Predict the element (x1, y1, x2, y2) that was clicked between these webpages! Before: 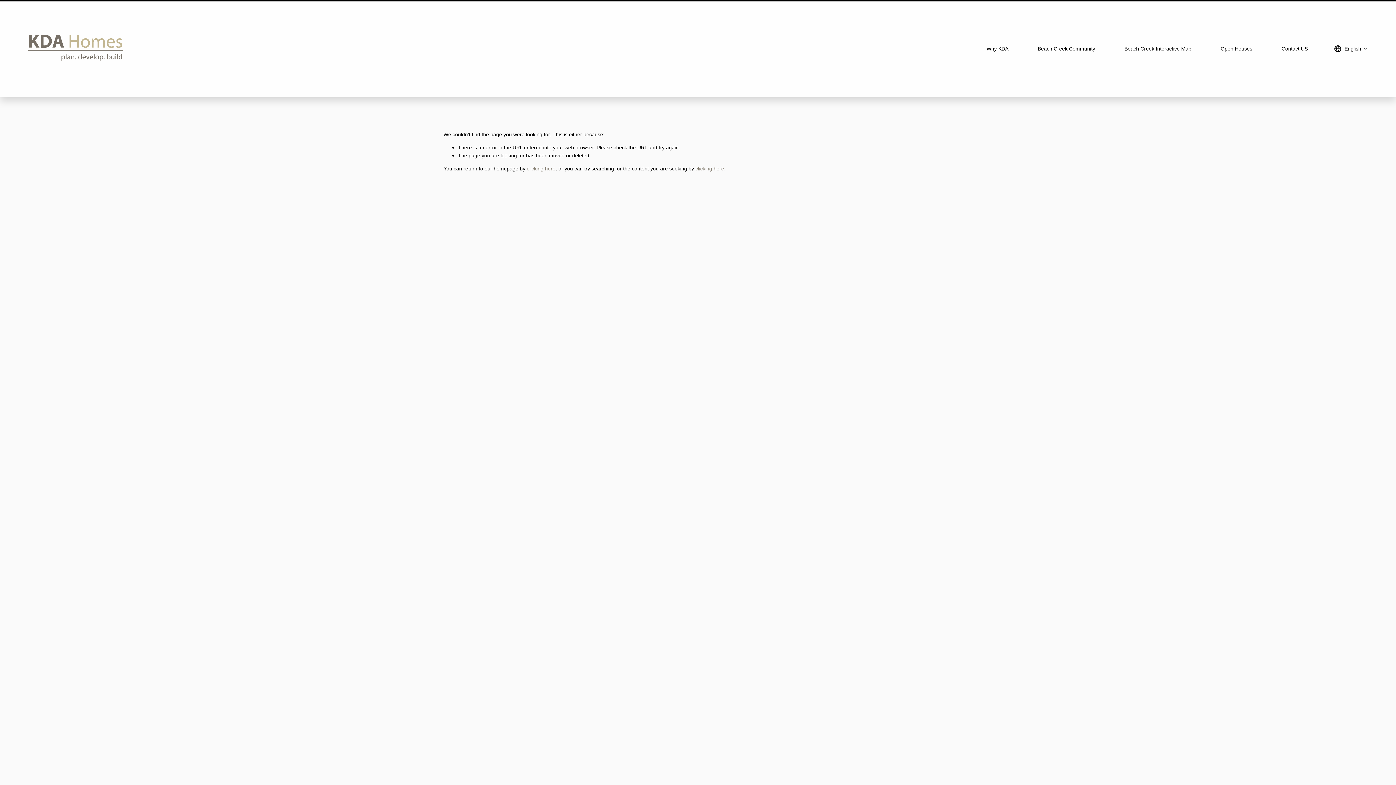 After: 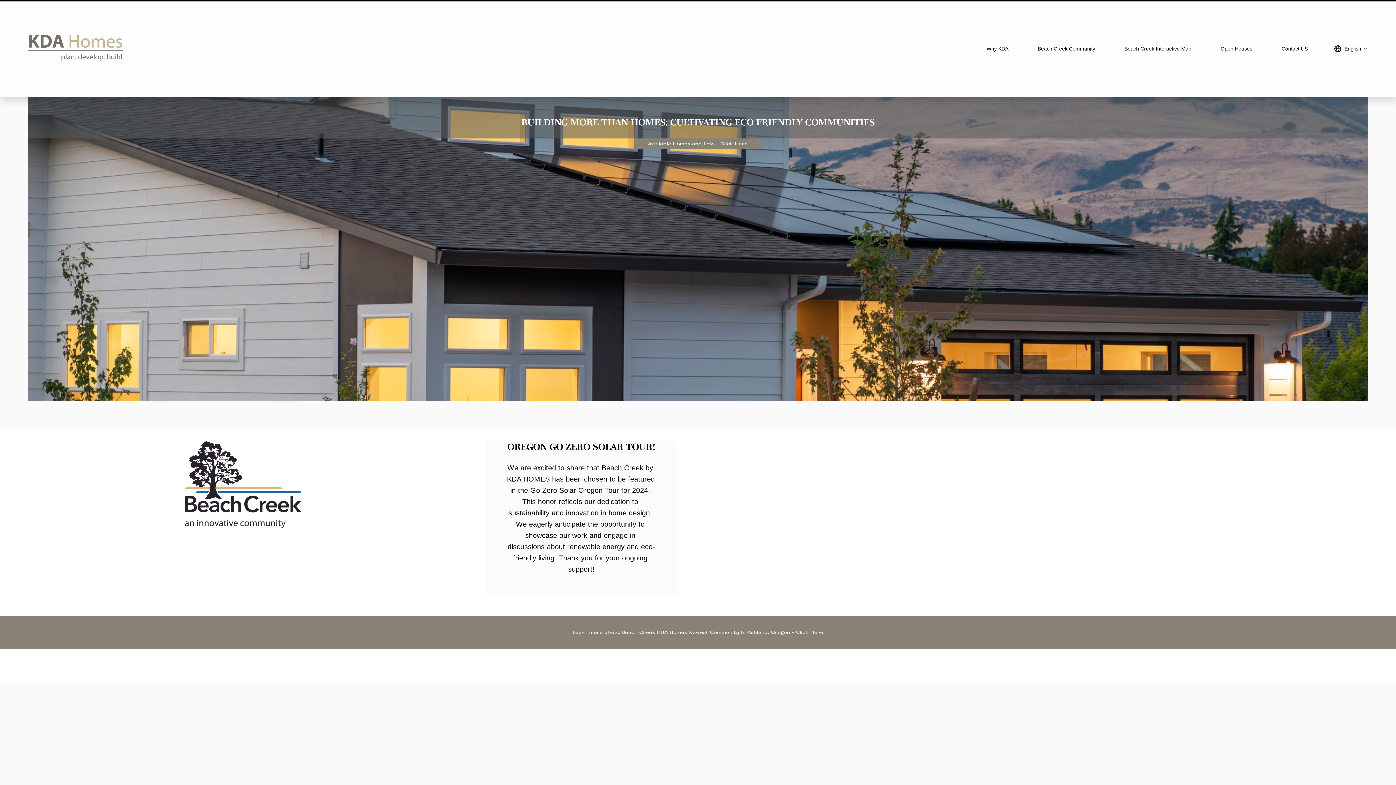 Action: label: clicking here bbox: (526, 165, 555, 171)